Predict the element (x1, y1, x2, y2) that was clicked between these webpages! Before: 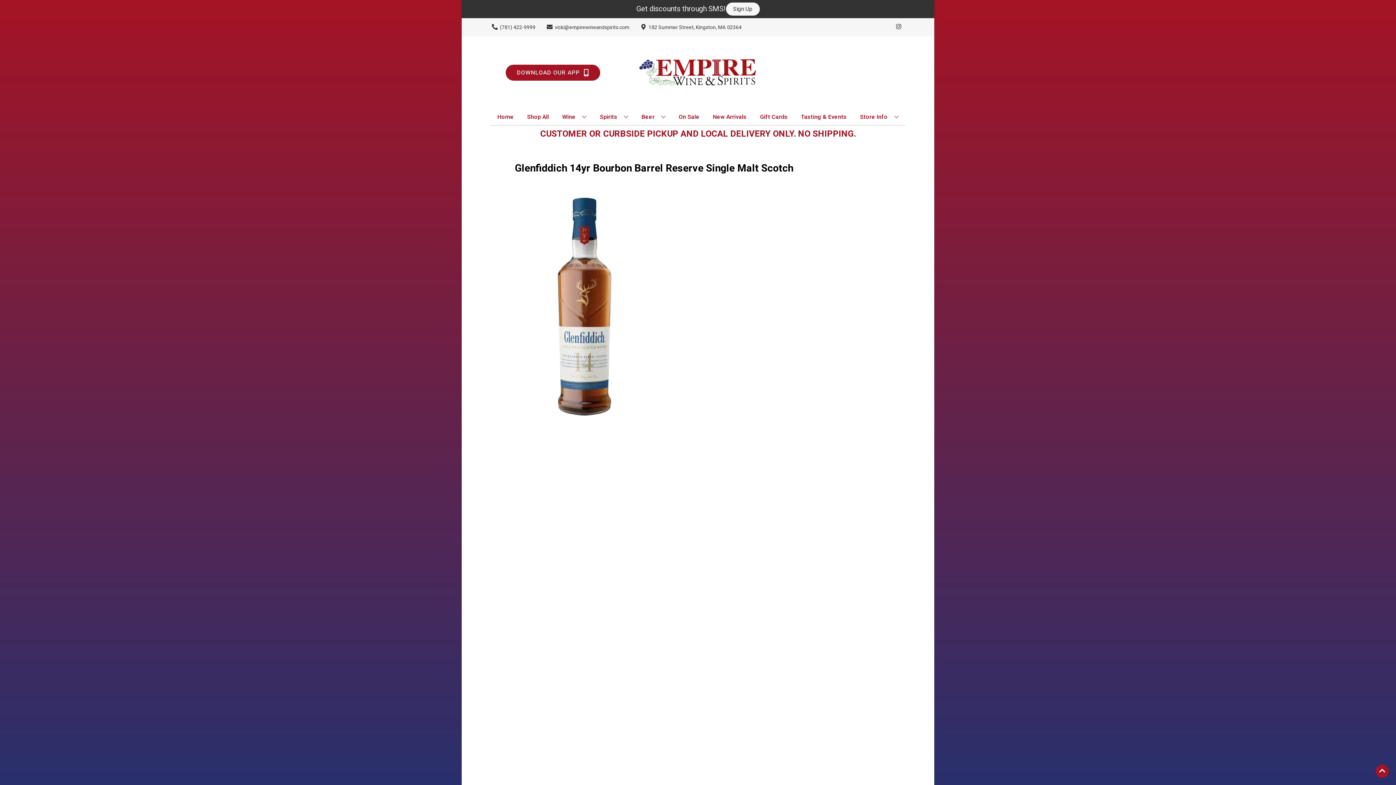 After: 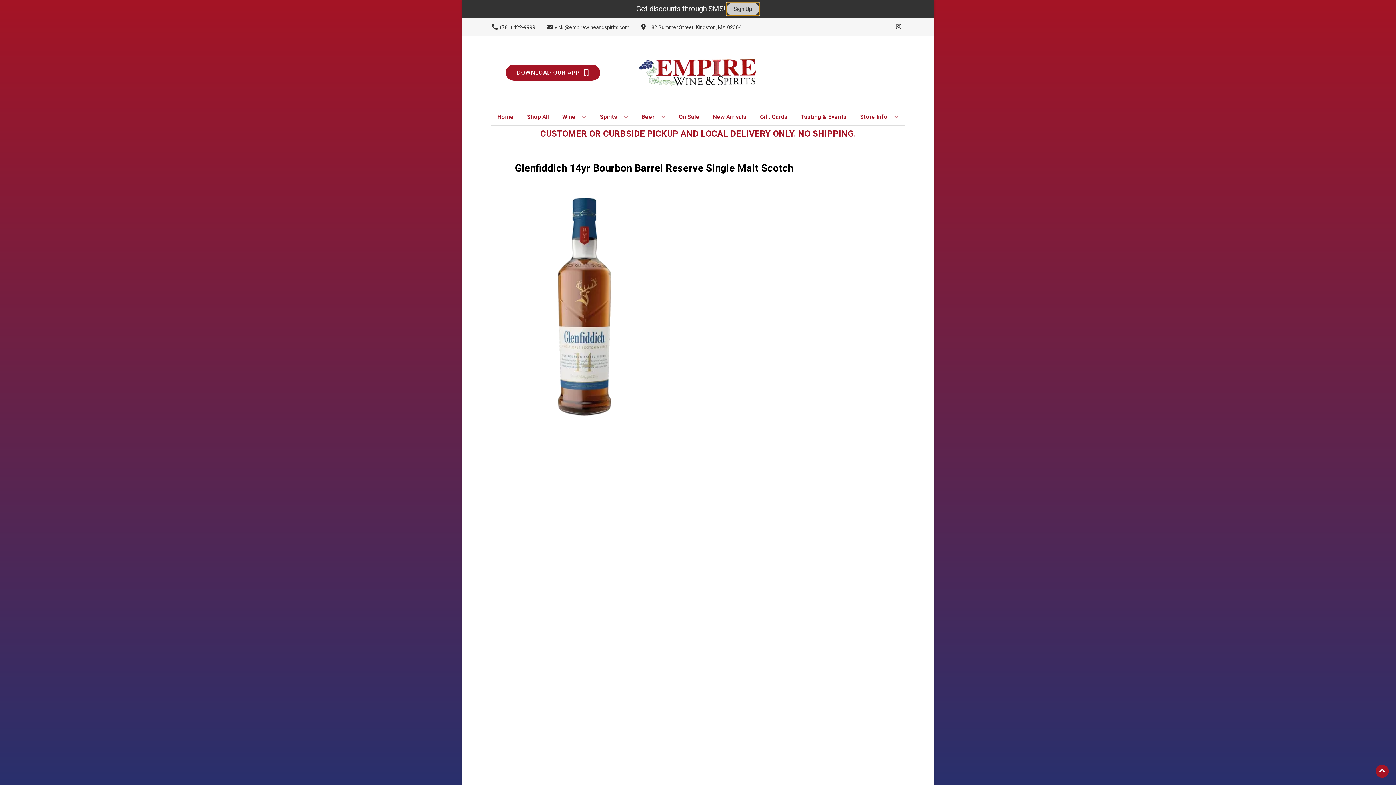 Action: bbox: (726, 2, 759, 15) label: Sign Up